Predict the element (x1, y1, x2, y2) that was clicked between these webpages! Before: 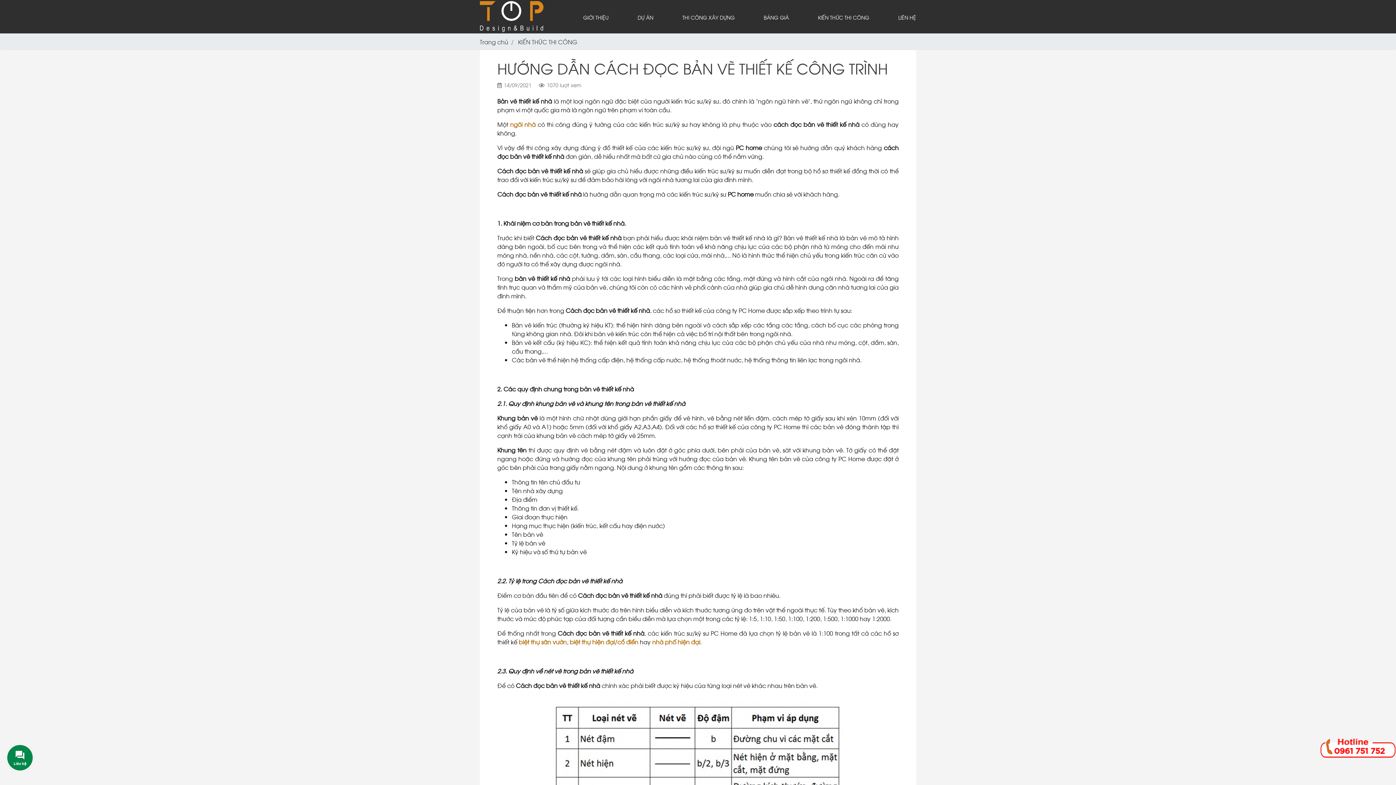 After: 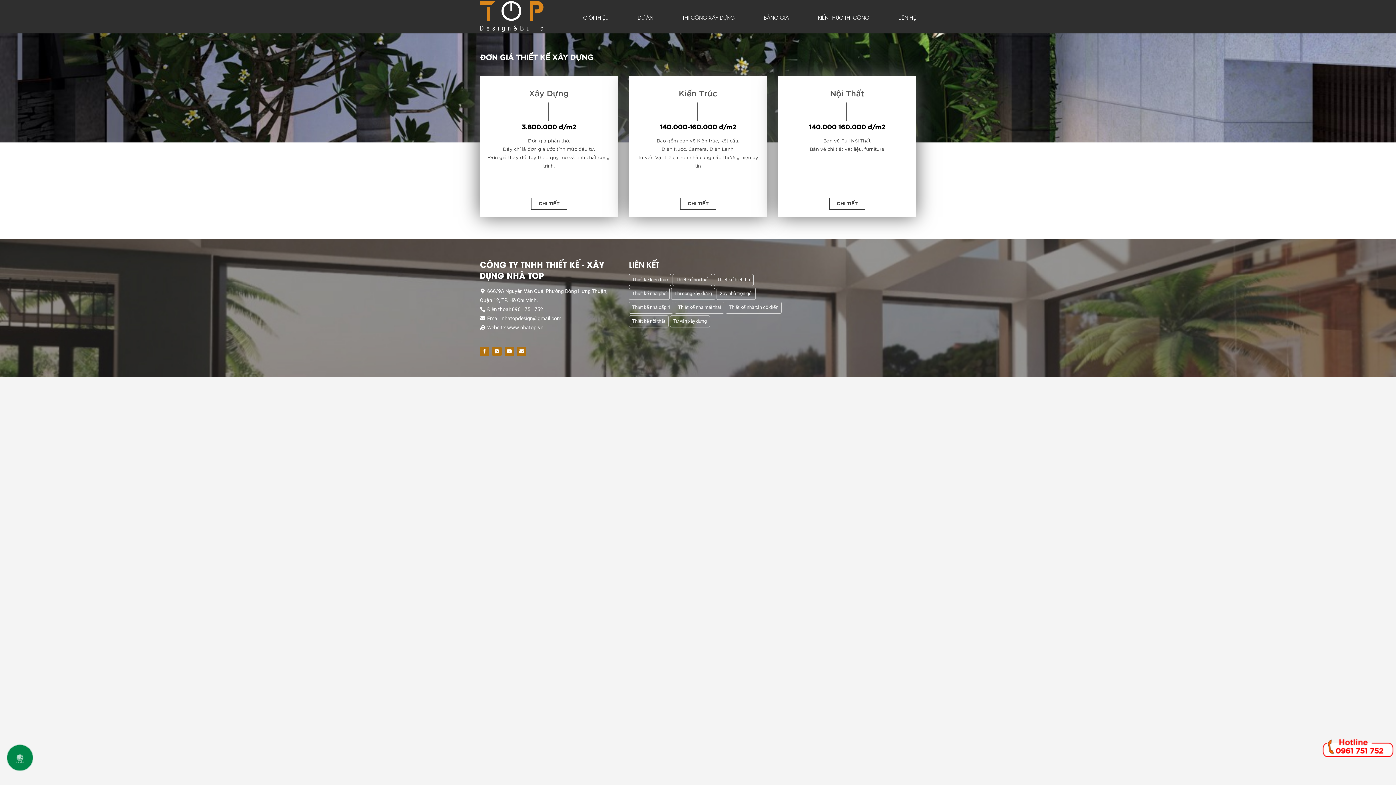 Action: label: BẢNG GIÁ bbox: (764, 13, 789, 24)